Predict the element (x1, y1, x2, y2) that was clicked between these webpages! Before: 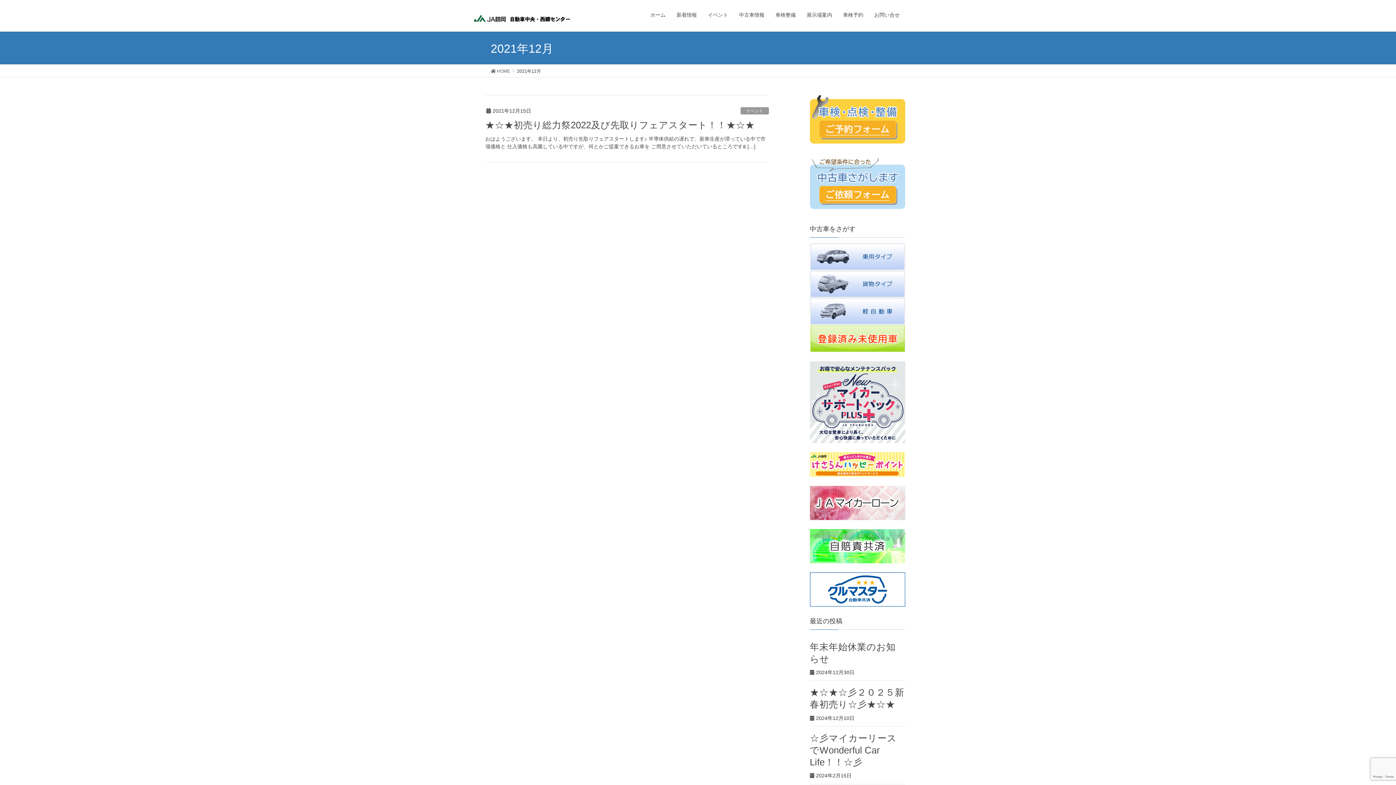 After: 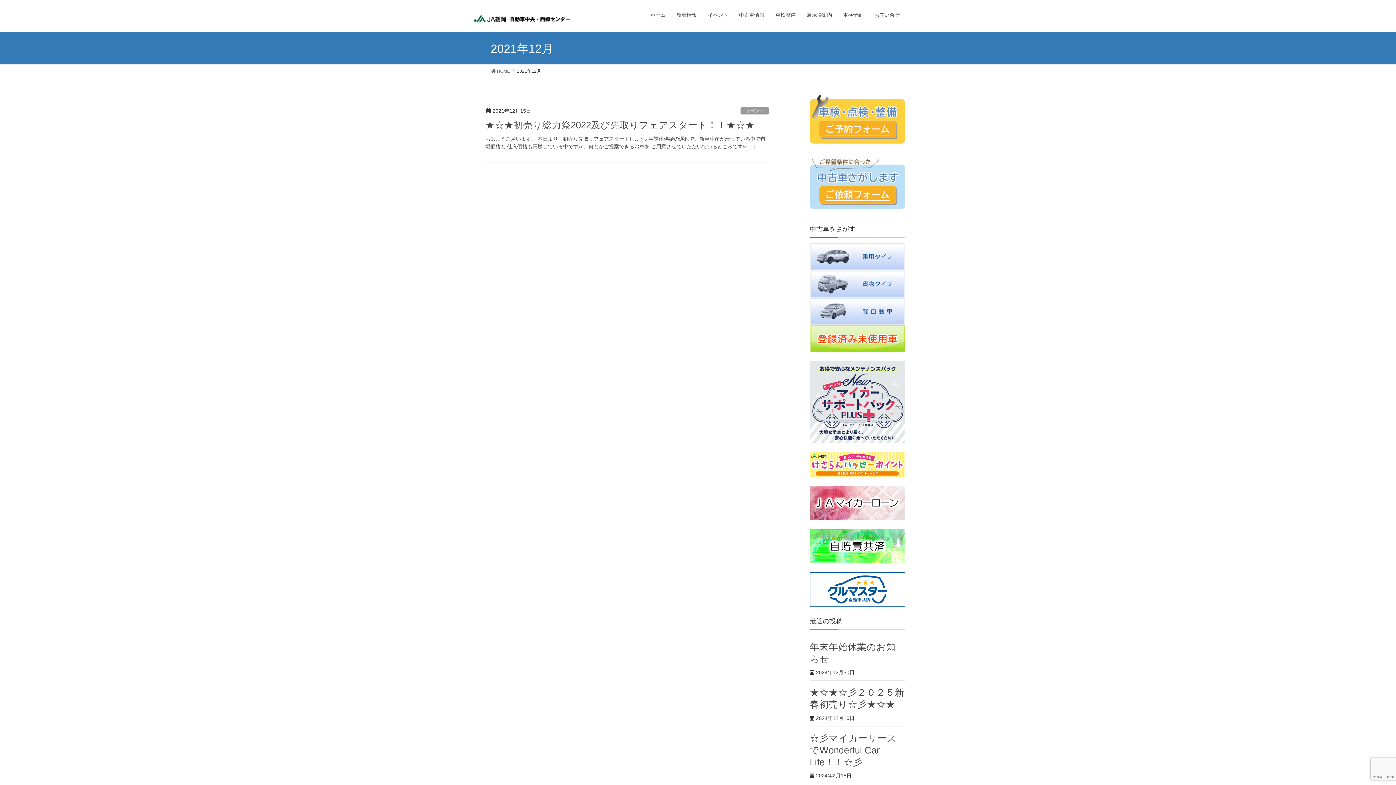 Action: bbox: (810, 461, 905, 467)